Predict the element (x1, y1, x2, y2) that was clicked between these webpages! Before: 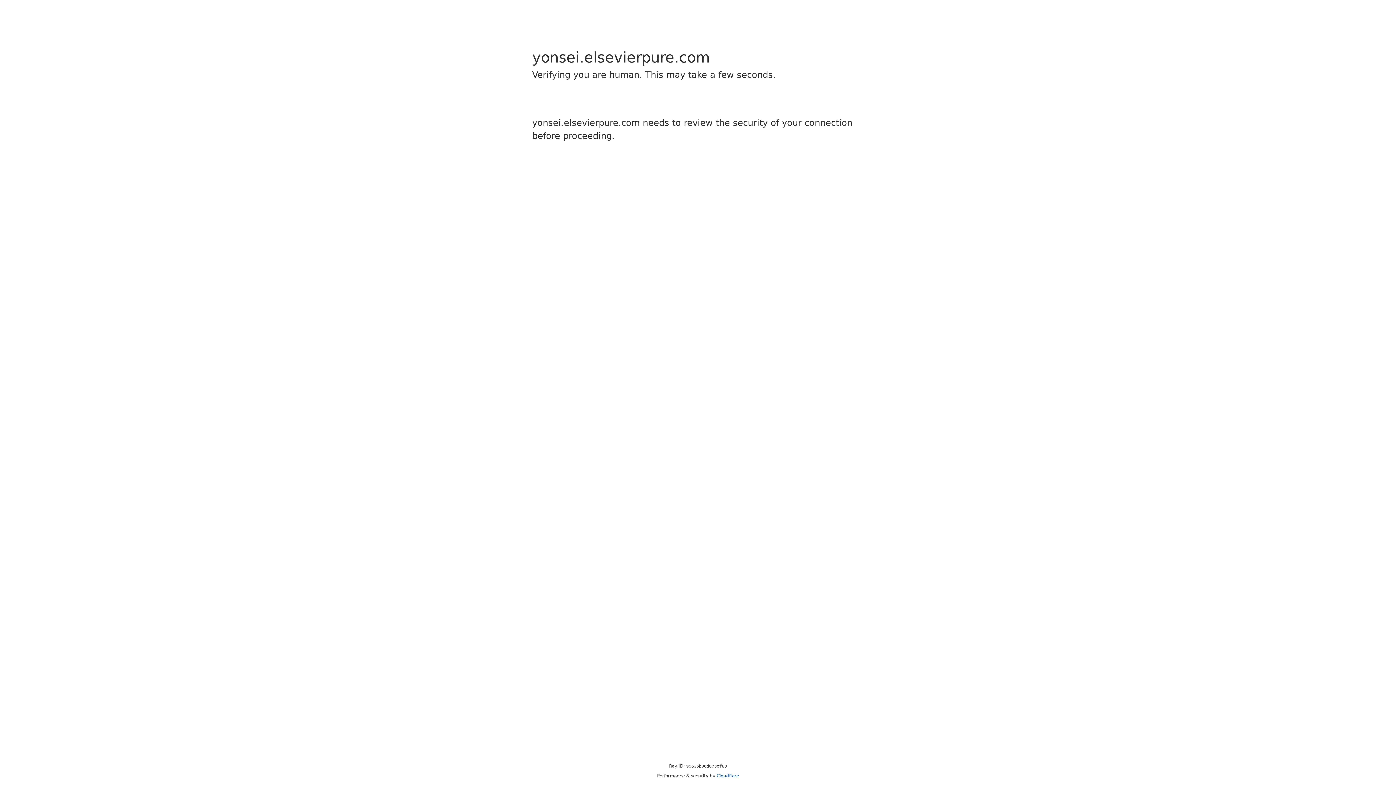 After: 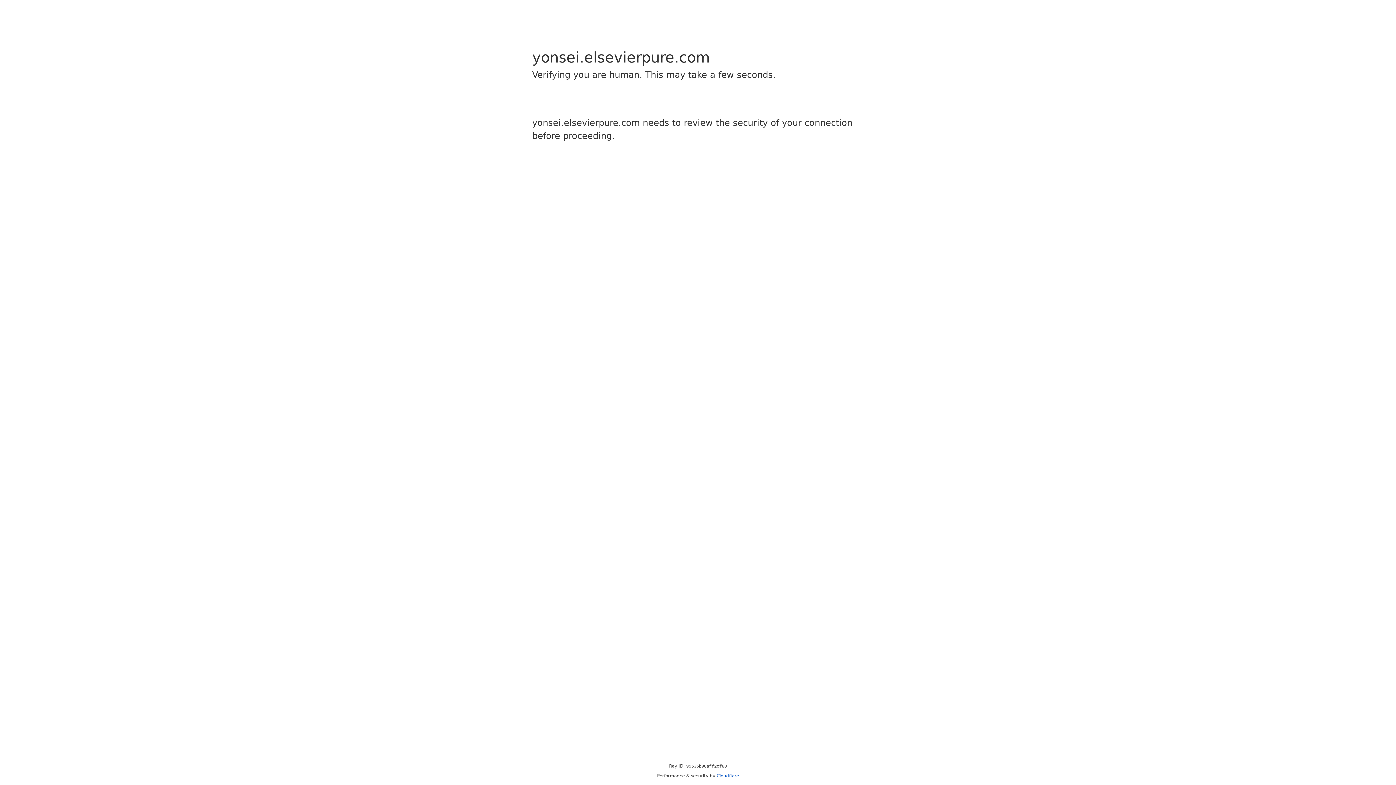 Action: label: Cloudflare bbox: (716, 773, 739, 778)